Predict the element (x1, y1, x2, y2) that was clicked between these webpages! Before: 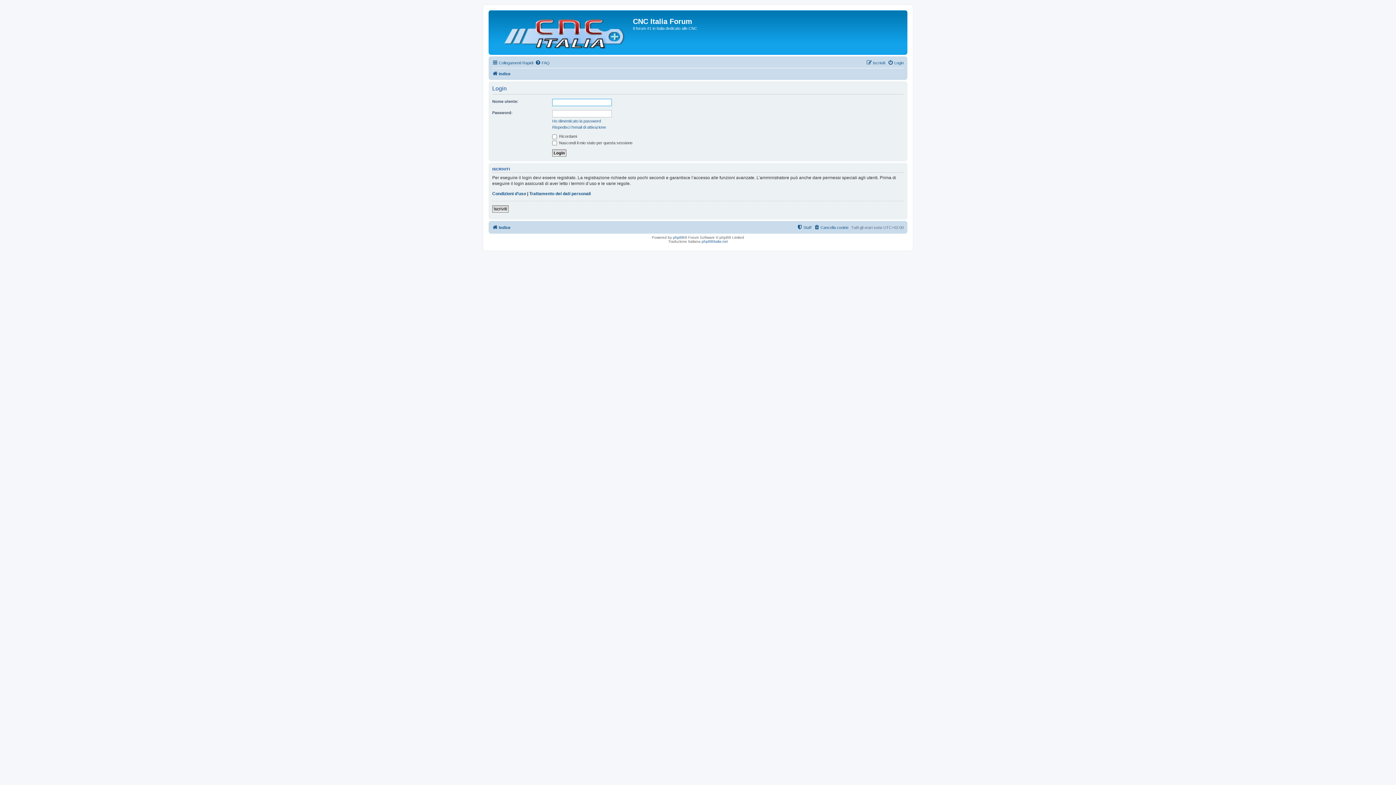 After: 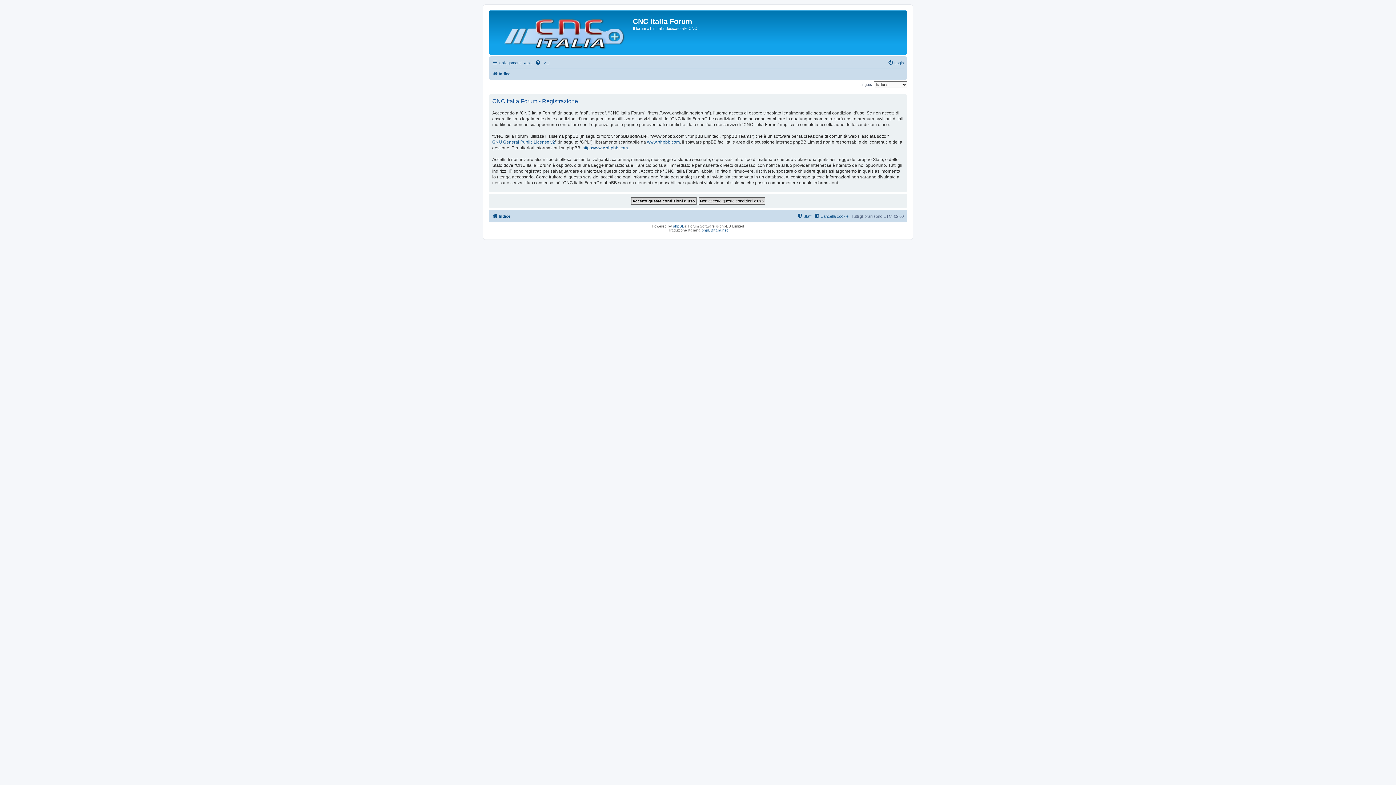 Action: bbox: (866, 58, 885, 67) label: Iscriviti